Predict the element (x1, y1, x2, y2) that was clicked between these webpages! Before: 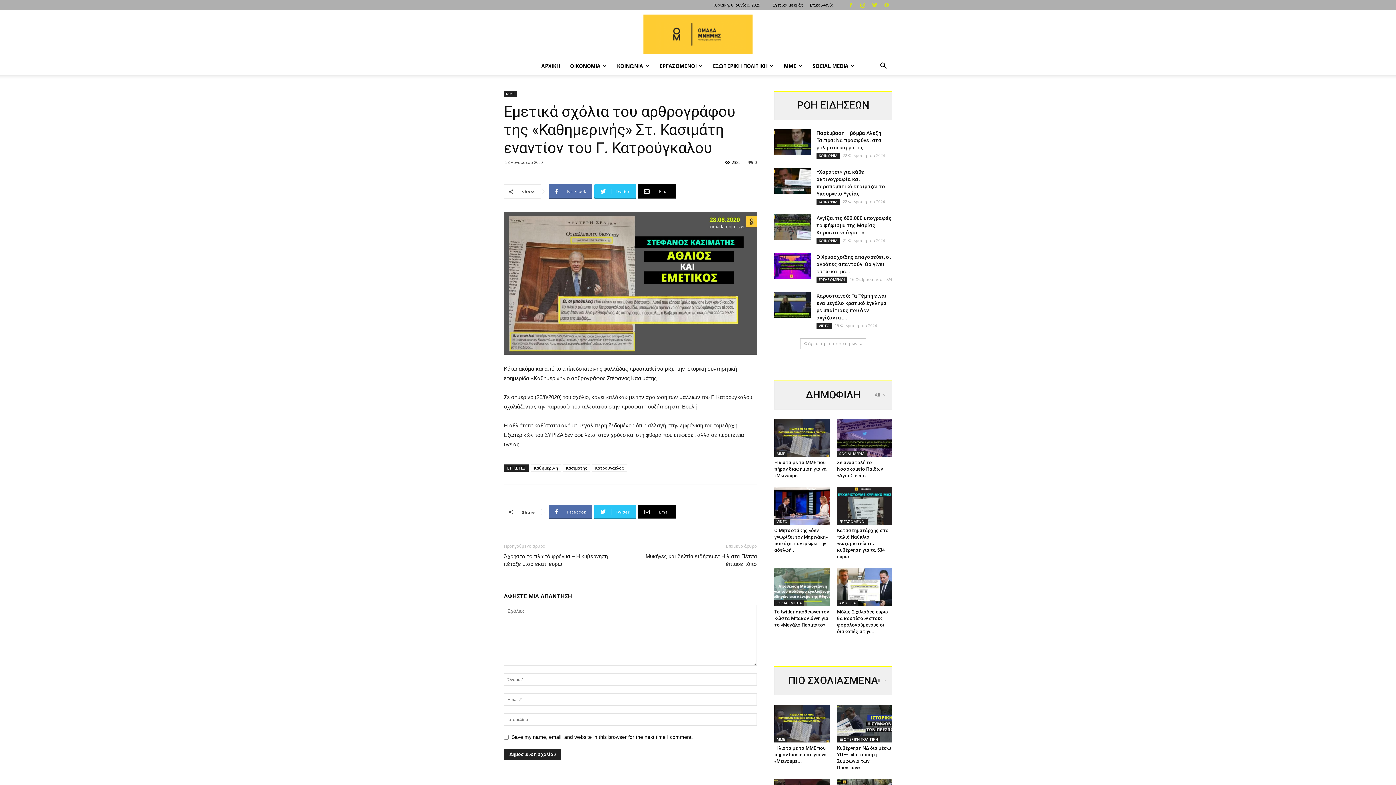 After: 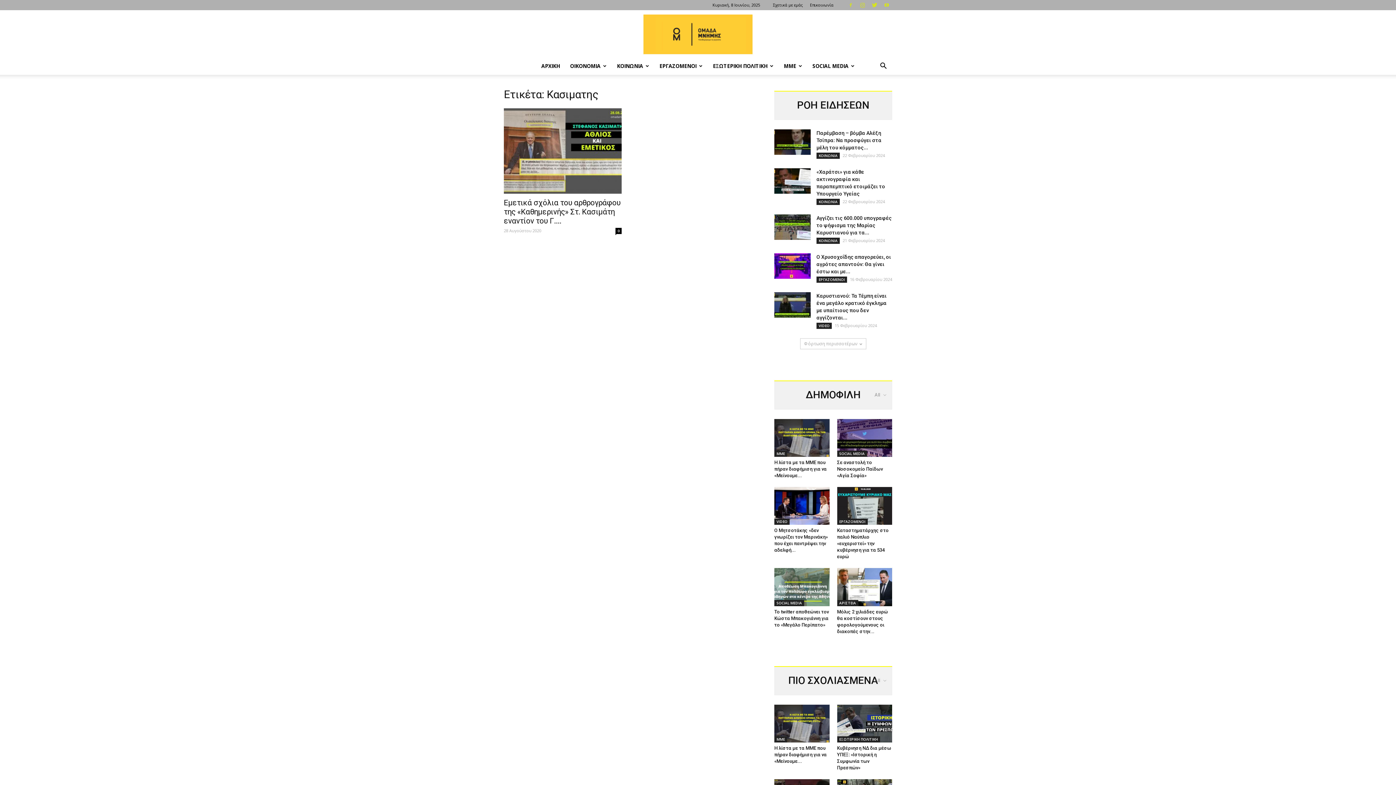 Action: label: Κασιματης bbox: (562, 464, 590, 471)